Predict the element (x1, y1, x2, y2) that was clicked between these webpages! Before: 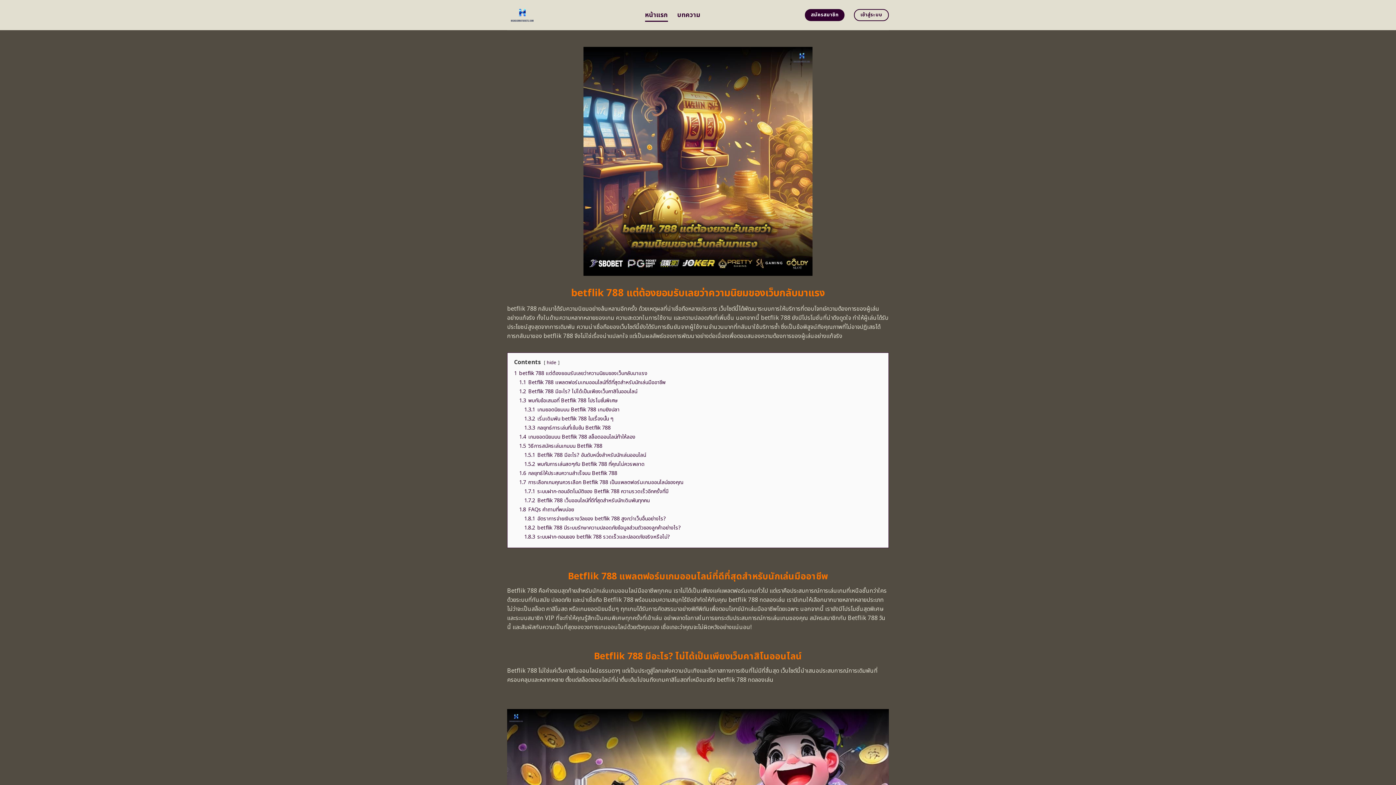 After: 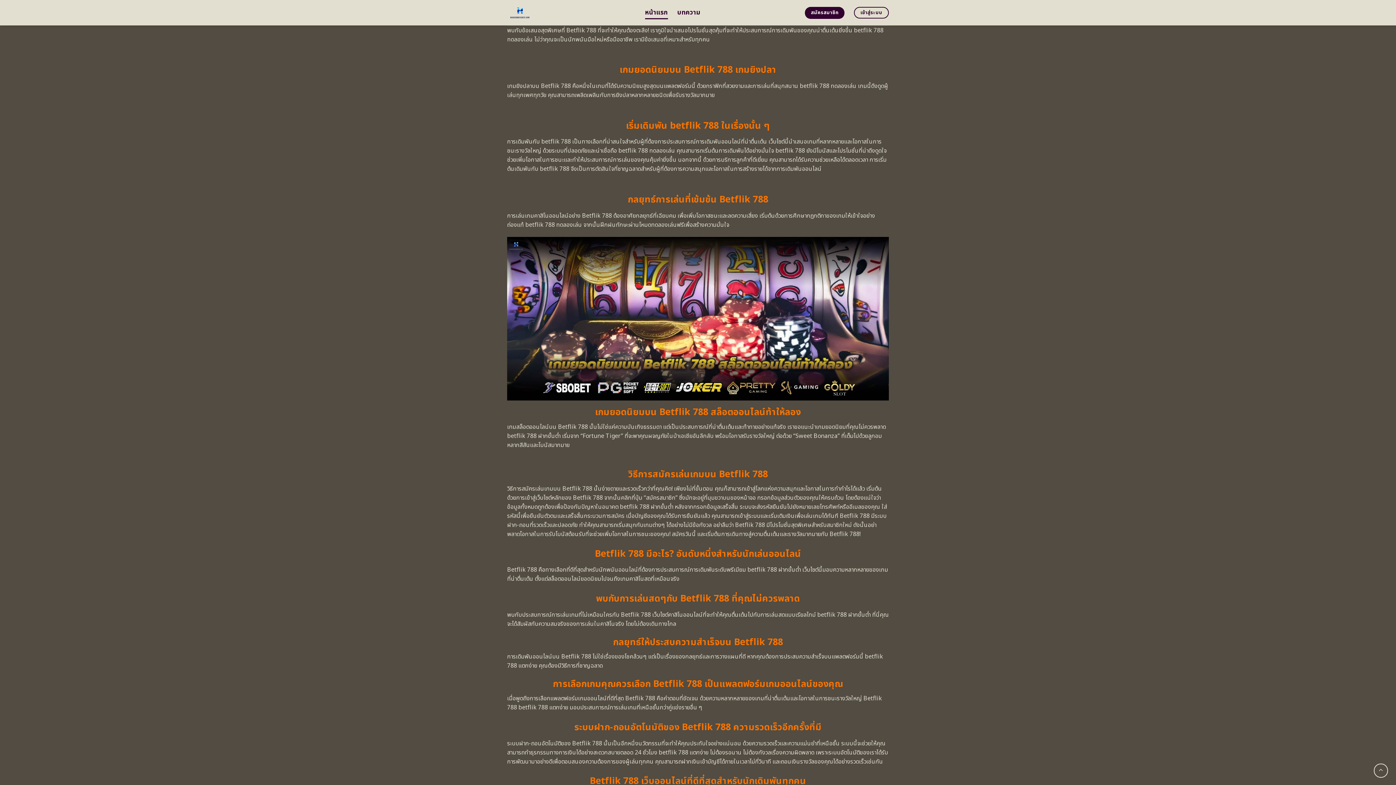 Action: bbox: (519, 396, 617, 404) label: 1.3 พบกับข้อเสนอที่ Betflik 788 โปรโมชั่นพิเศษ